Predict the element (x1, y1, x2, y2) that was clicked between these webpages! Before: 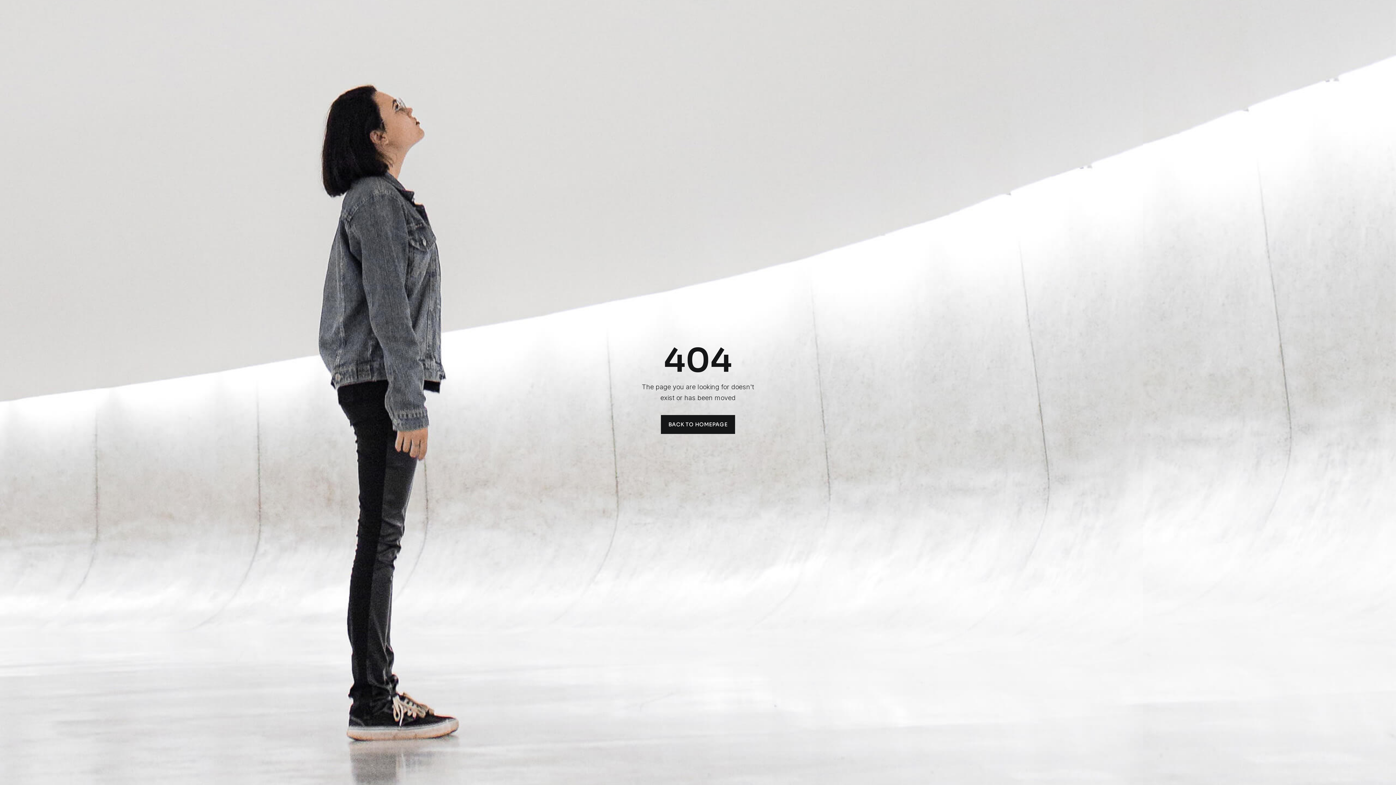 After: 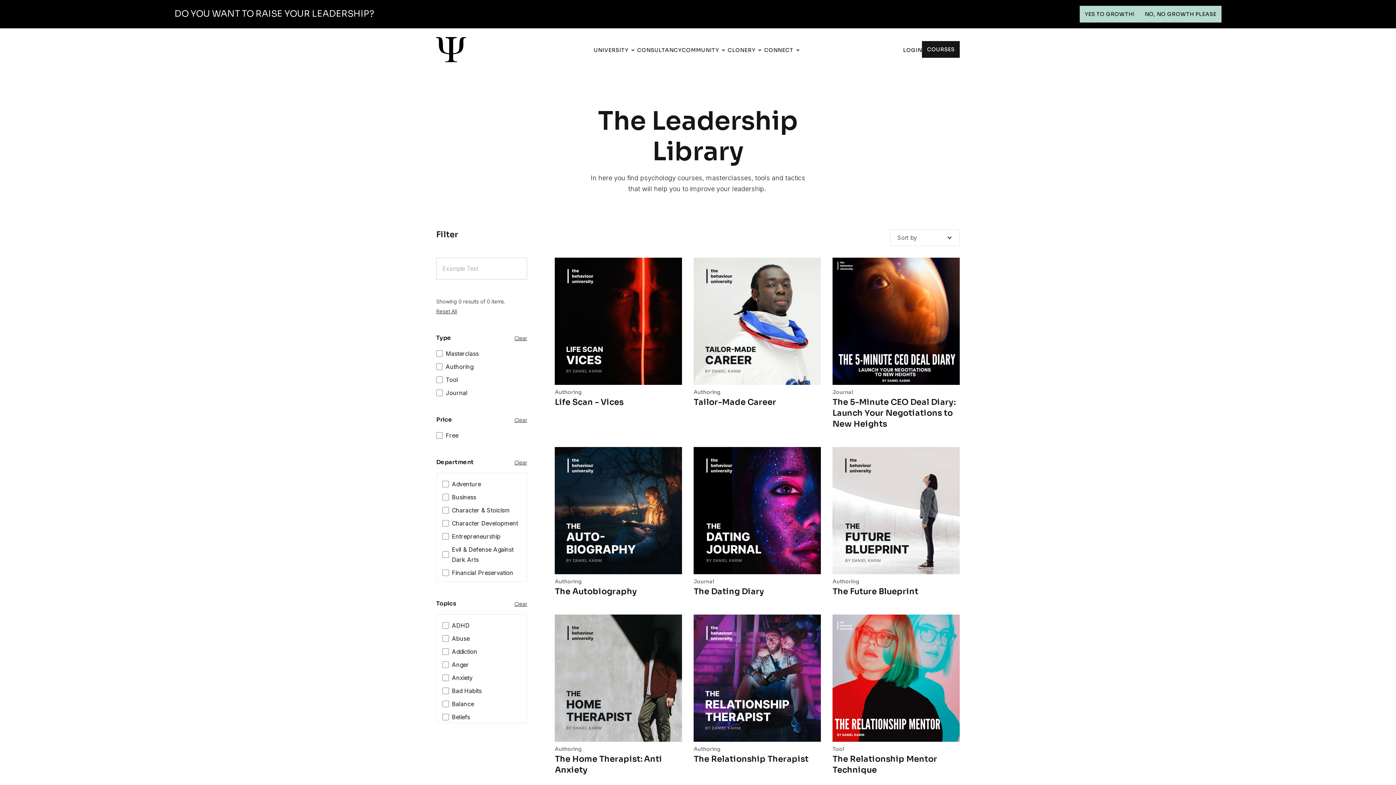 Action: label: BACK TO HOMEPAGE
BACK TO HOMEPAGE bbox: (660, 415, 735, 434)